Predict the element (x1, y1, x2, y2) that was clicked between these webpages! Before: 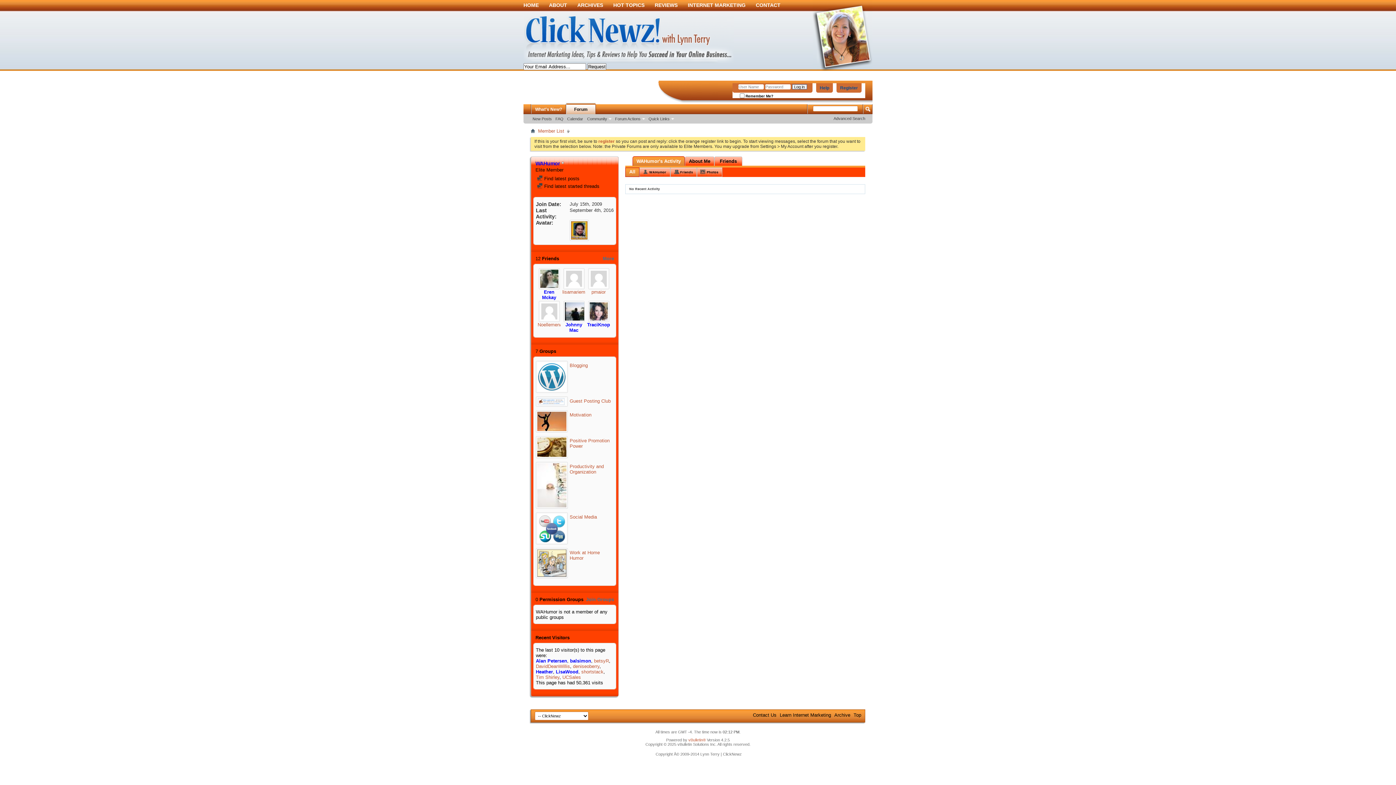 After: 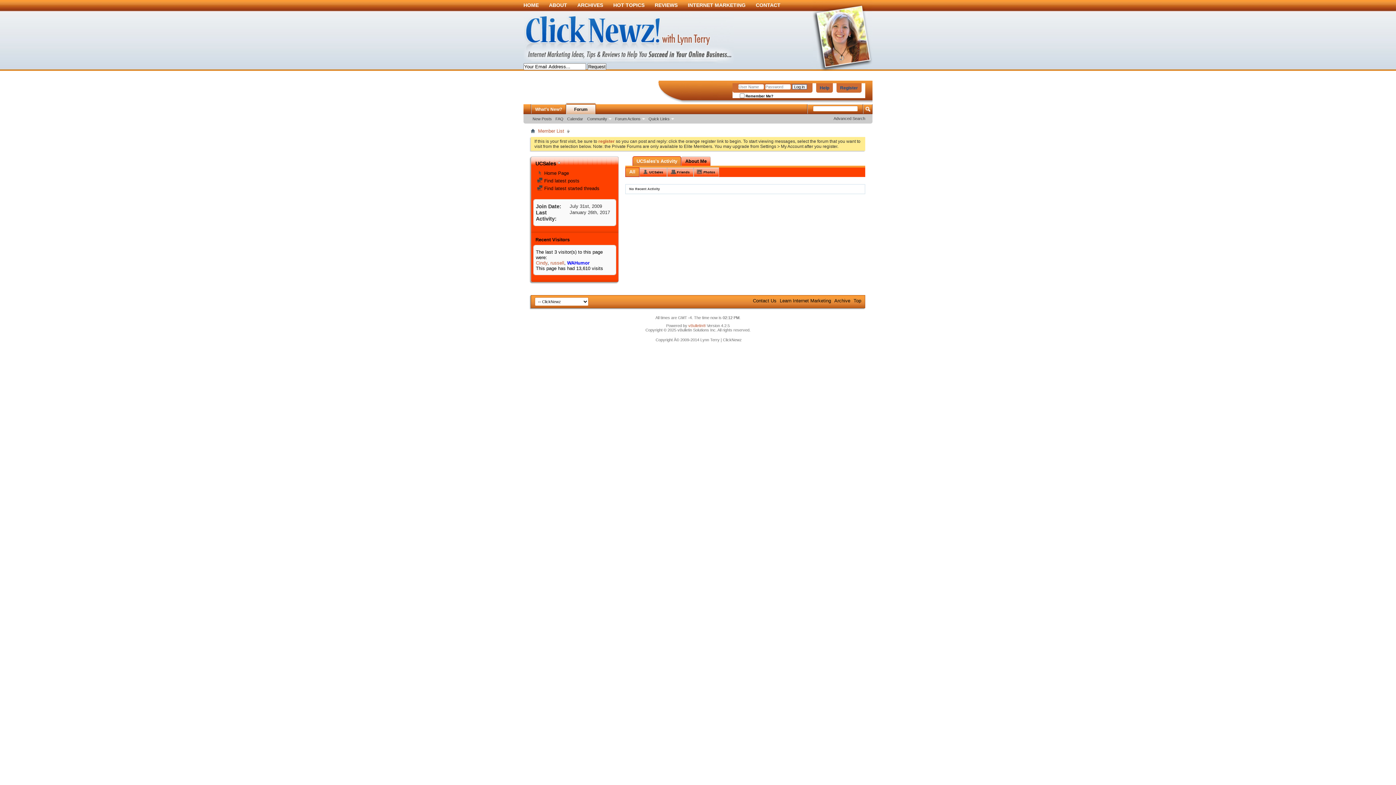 Action: bbox: (562, 674, 581, 680) label: UCSales